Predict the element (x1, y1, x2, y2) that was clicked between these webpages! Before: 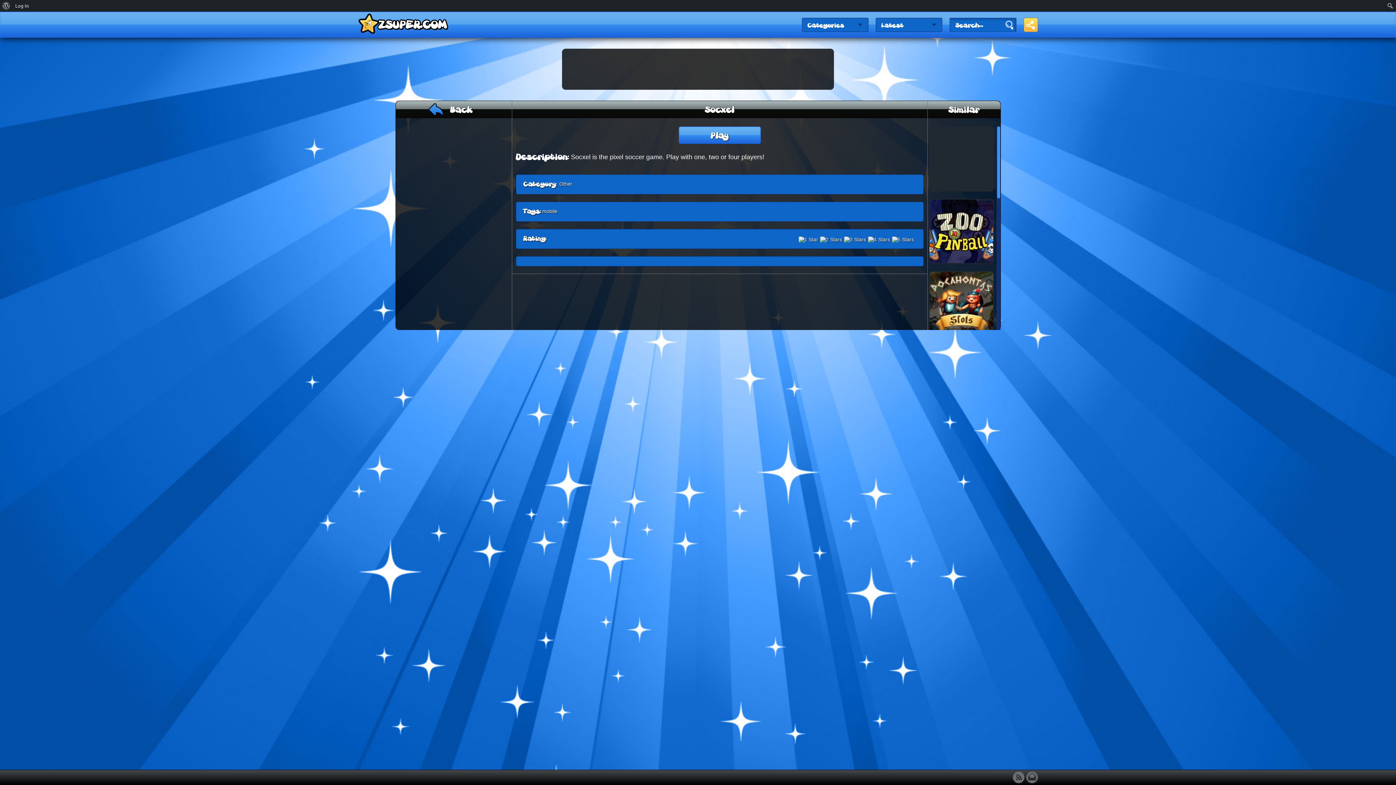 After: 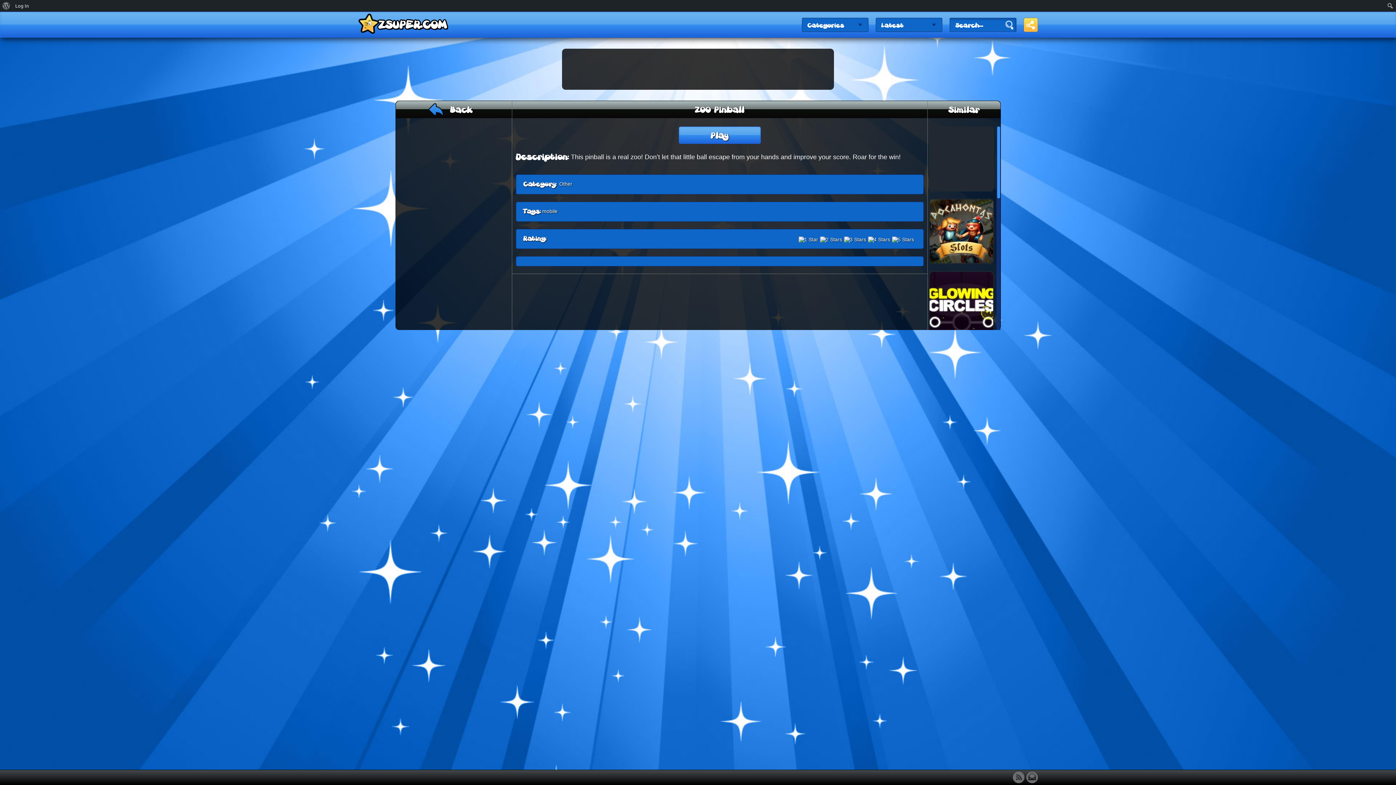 Action: bbox: (928, 198, 994, 264)